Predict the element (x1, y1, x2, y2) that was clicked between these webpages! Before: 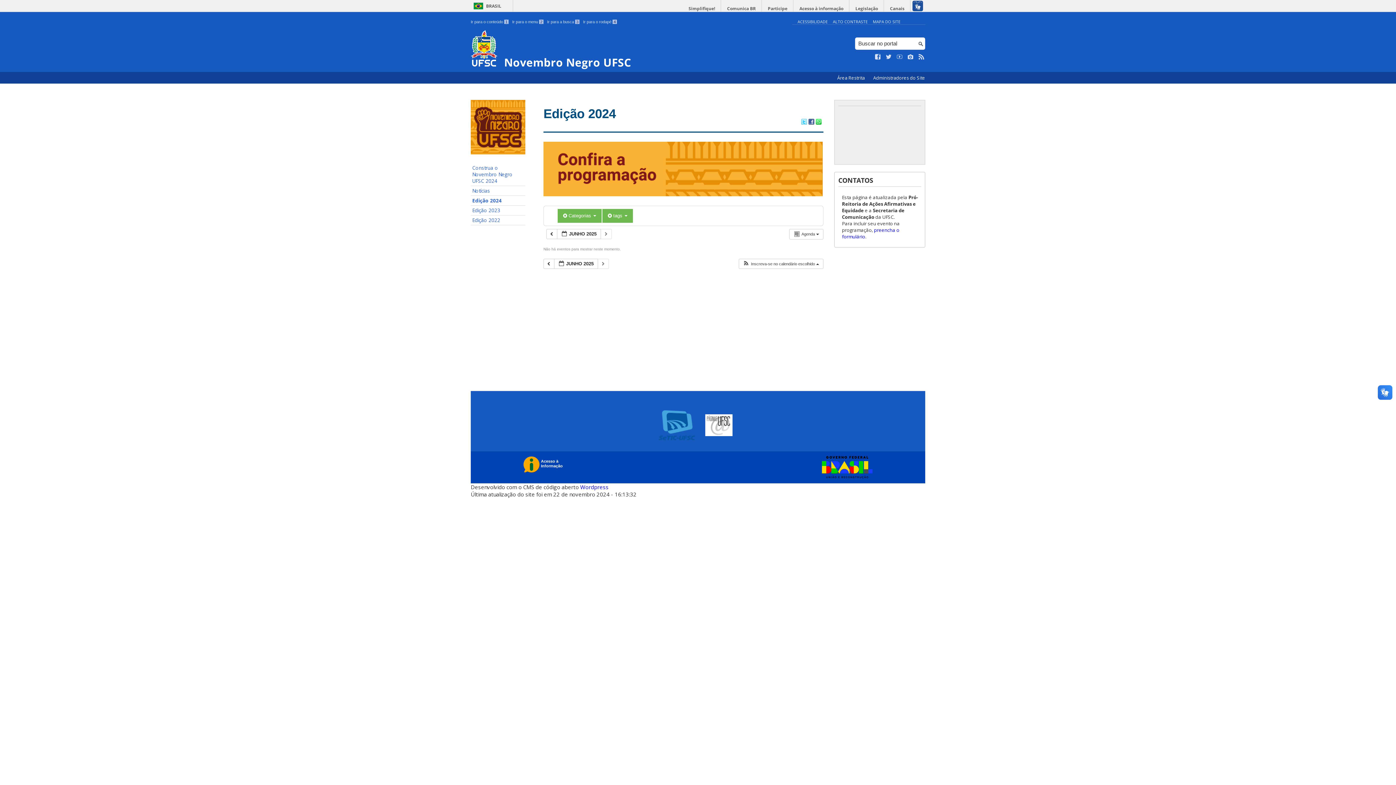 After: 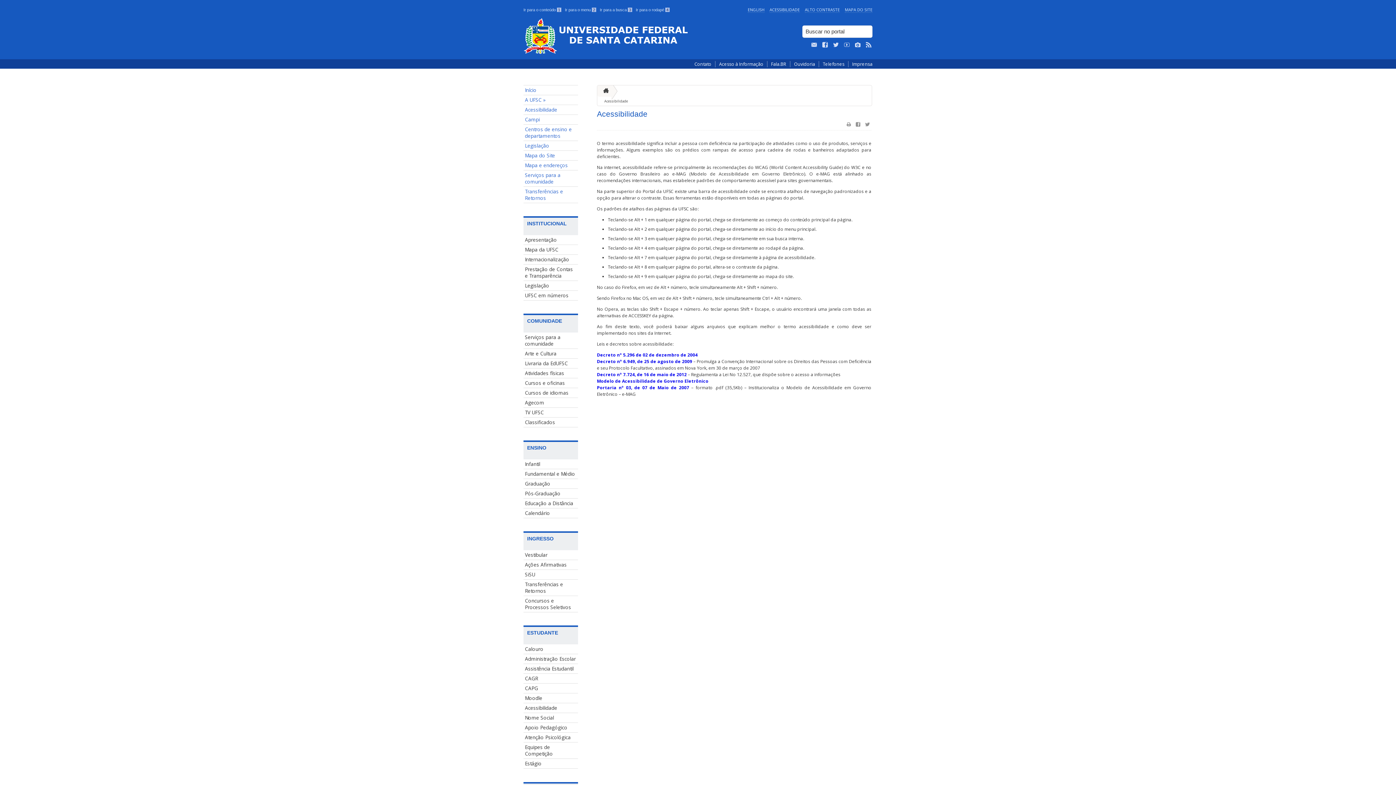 Action: bbox: (797, 18, 828, 24) label: ACESSIBILIDADE